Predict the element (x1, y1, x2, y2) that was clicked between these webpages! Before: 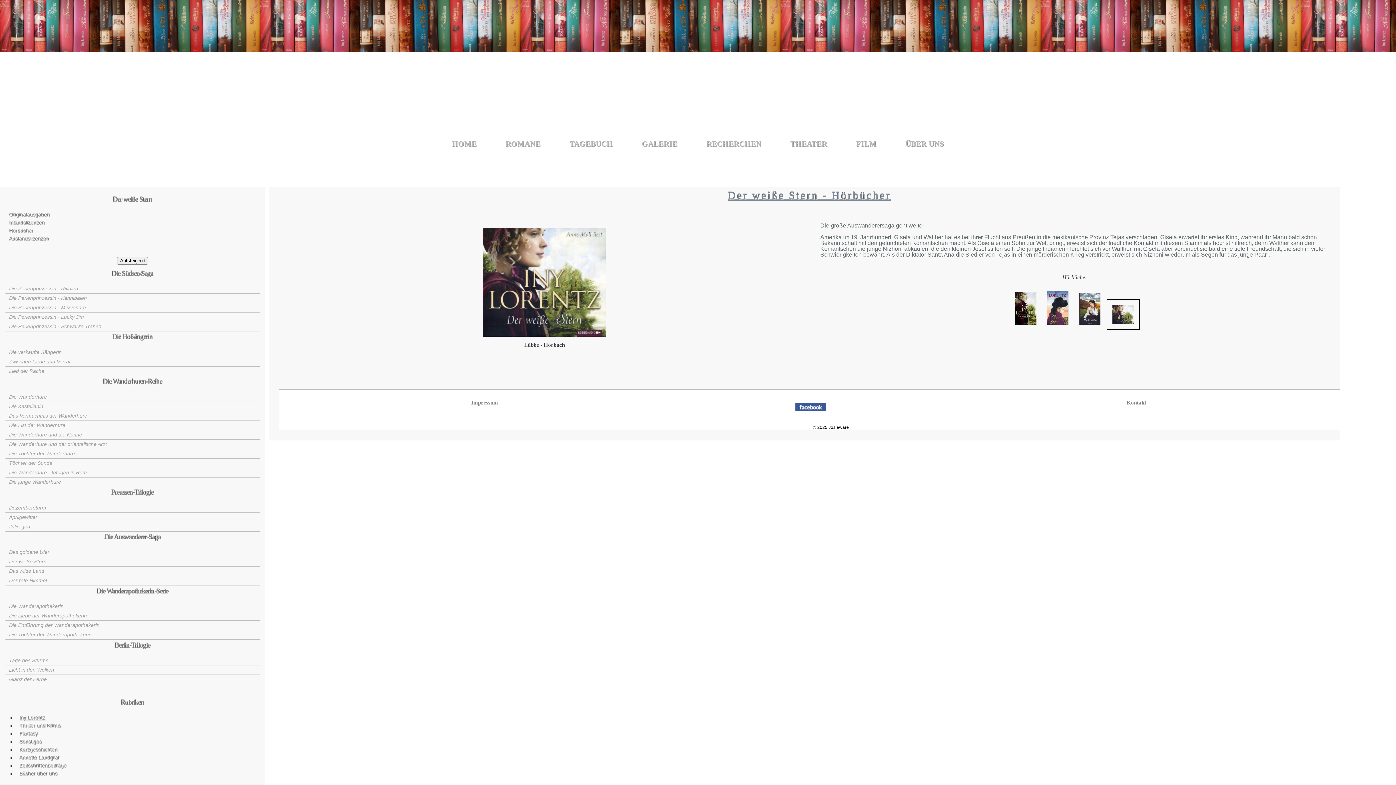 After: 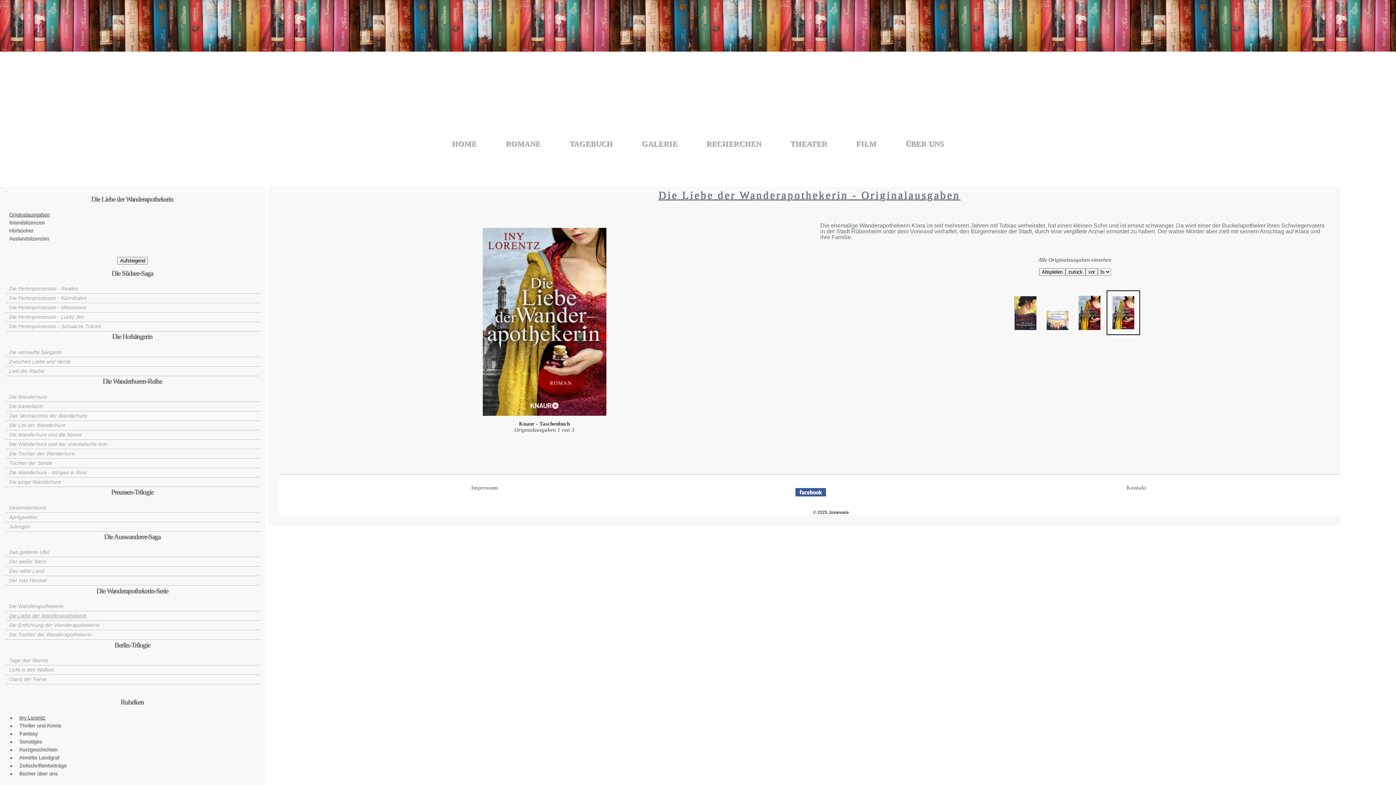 Action: bbox: (9, 613, 86, 619) label: Die Liebe der Wanderapothekerin